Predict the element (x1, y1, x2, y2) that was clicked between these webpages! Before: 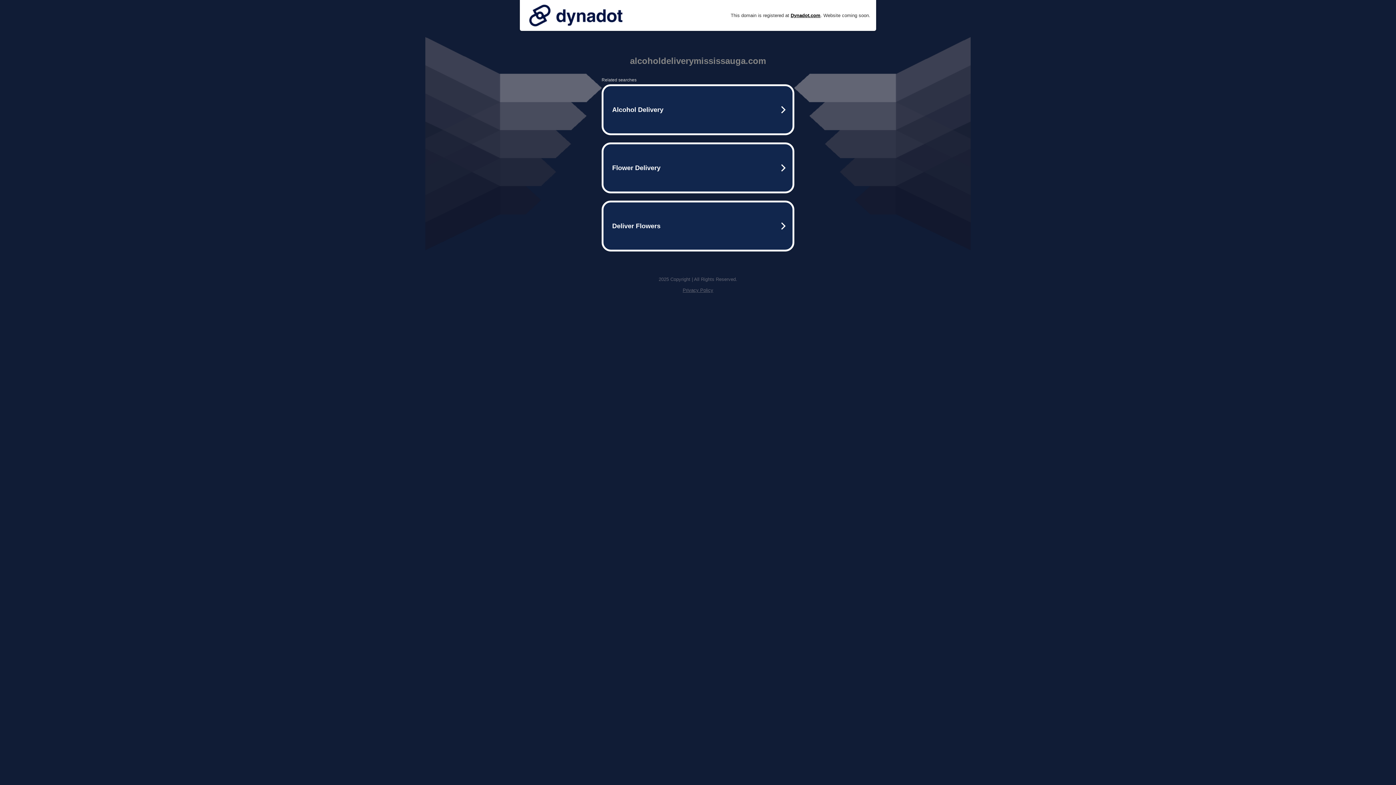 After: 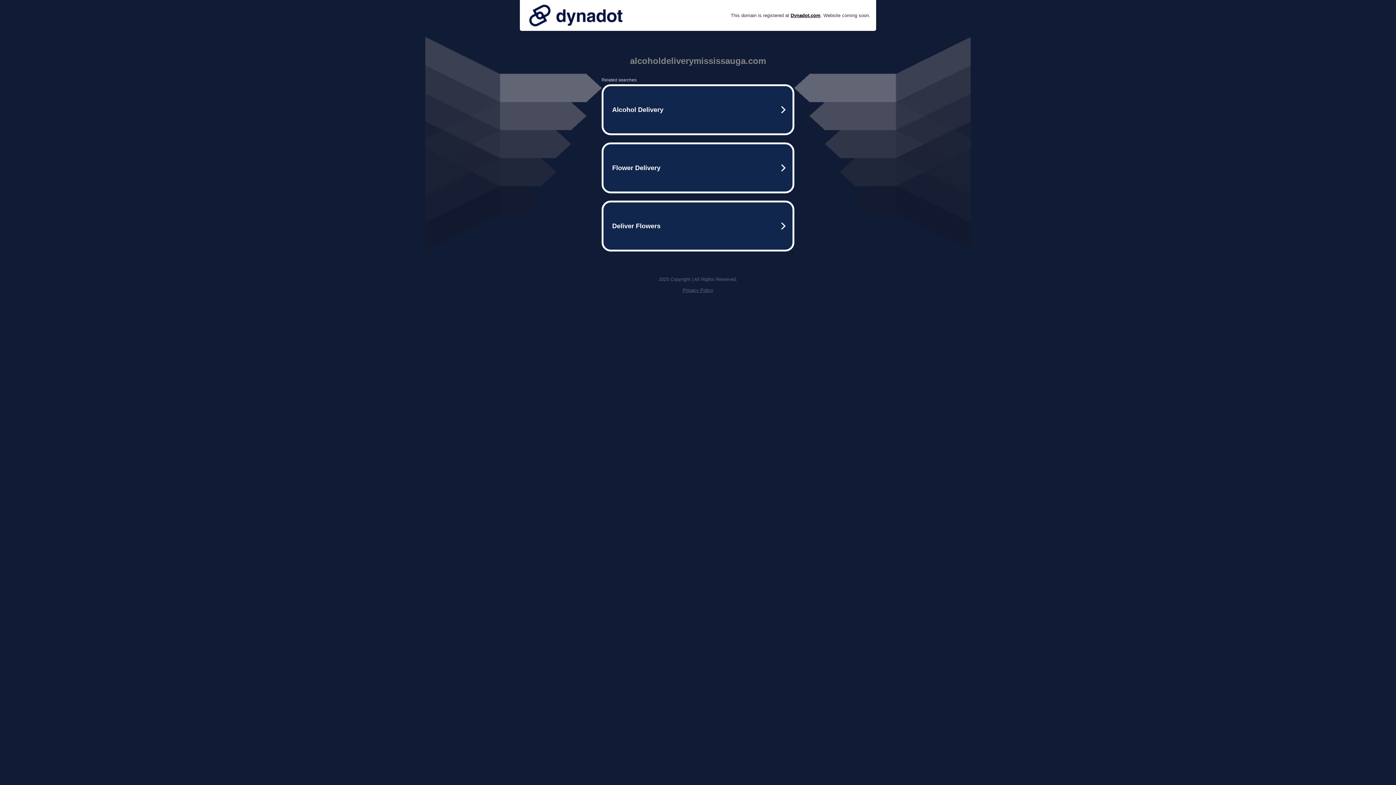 Action: bbox: (525, 0, 626, 30)